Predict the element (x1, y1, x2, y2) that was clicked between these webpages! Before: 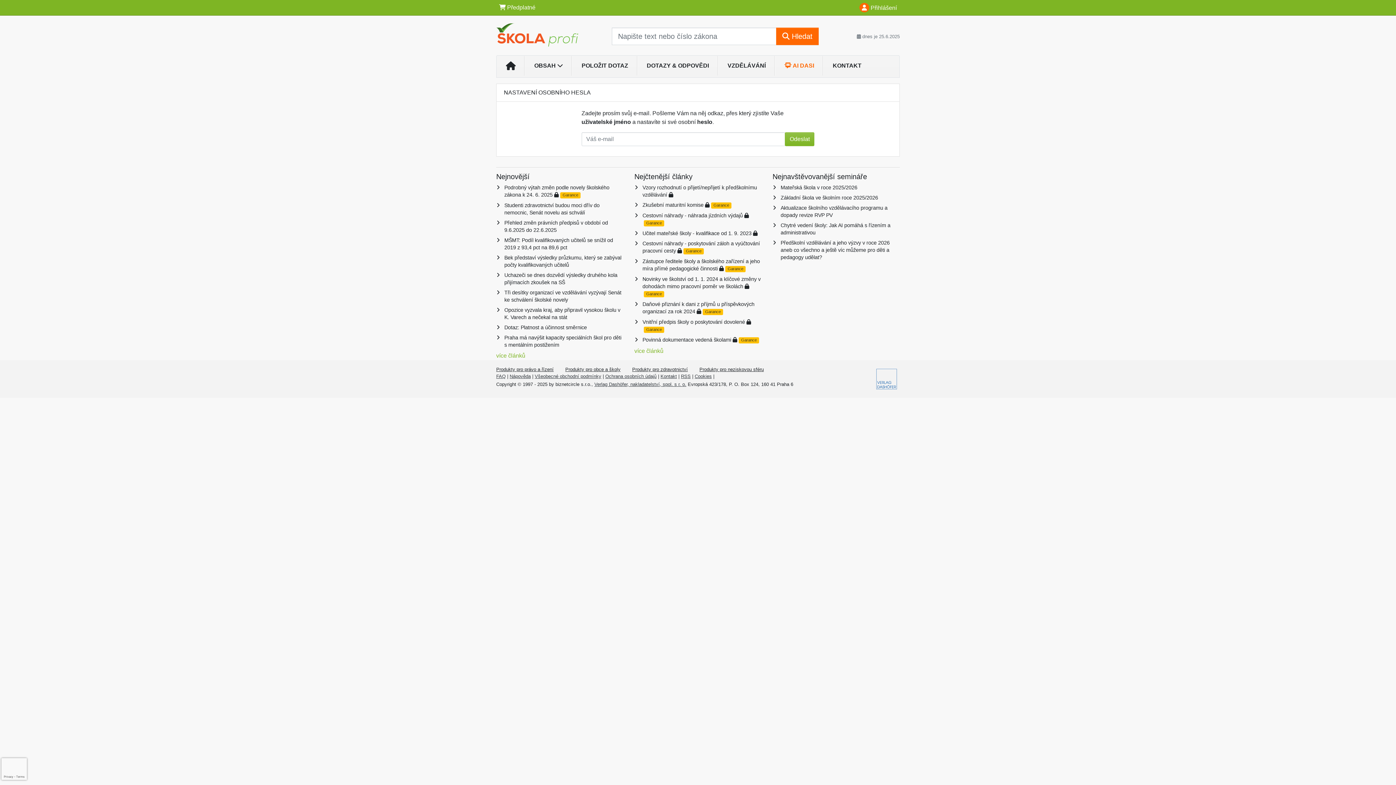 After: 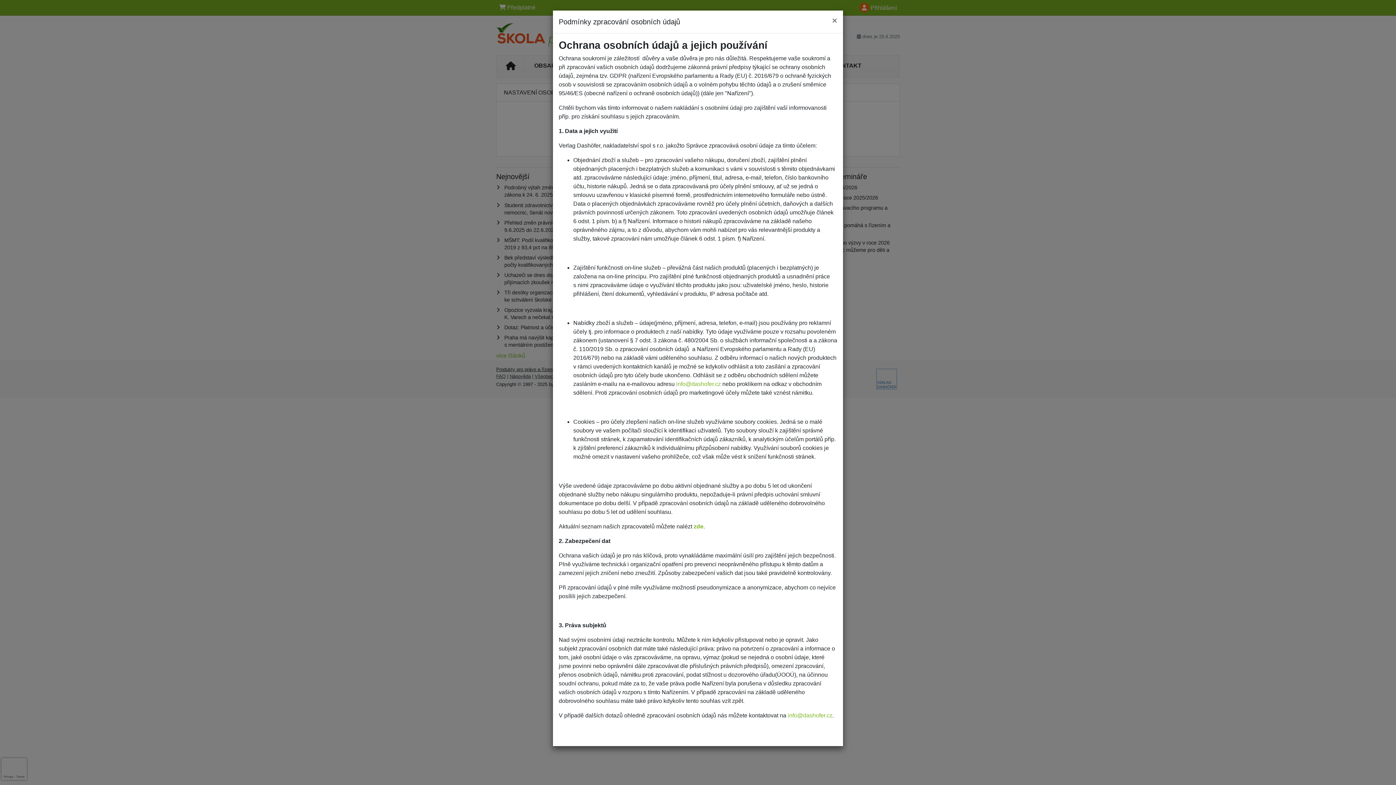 Action: bbox: (605, 373, 656, 379) label: Ochrana osobních údajů